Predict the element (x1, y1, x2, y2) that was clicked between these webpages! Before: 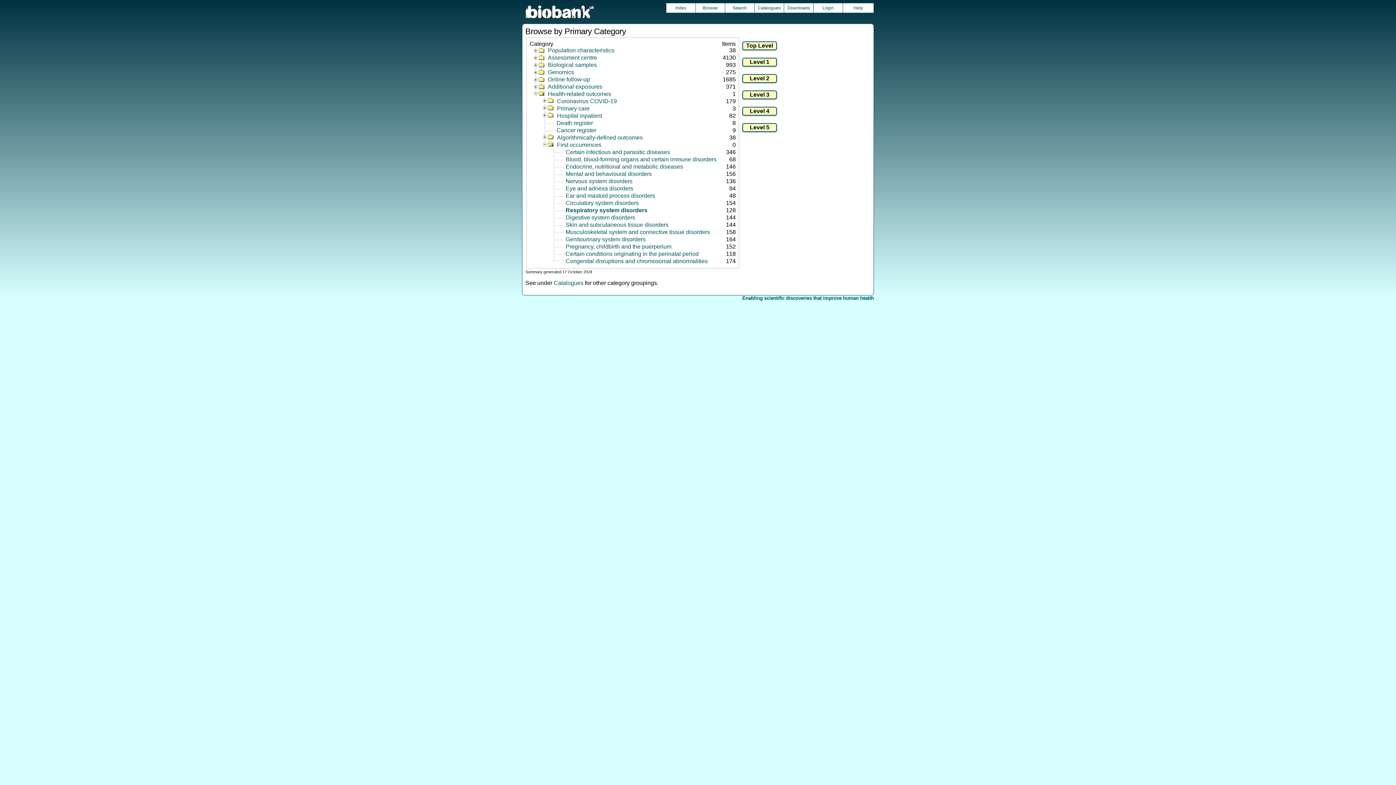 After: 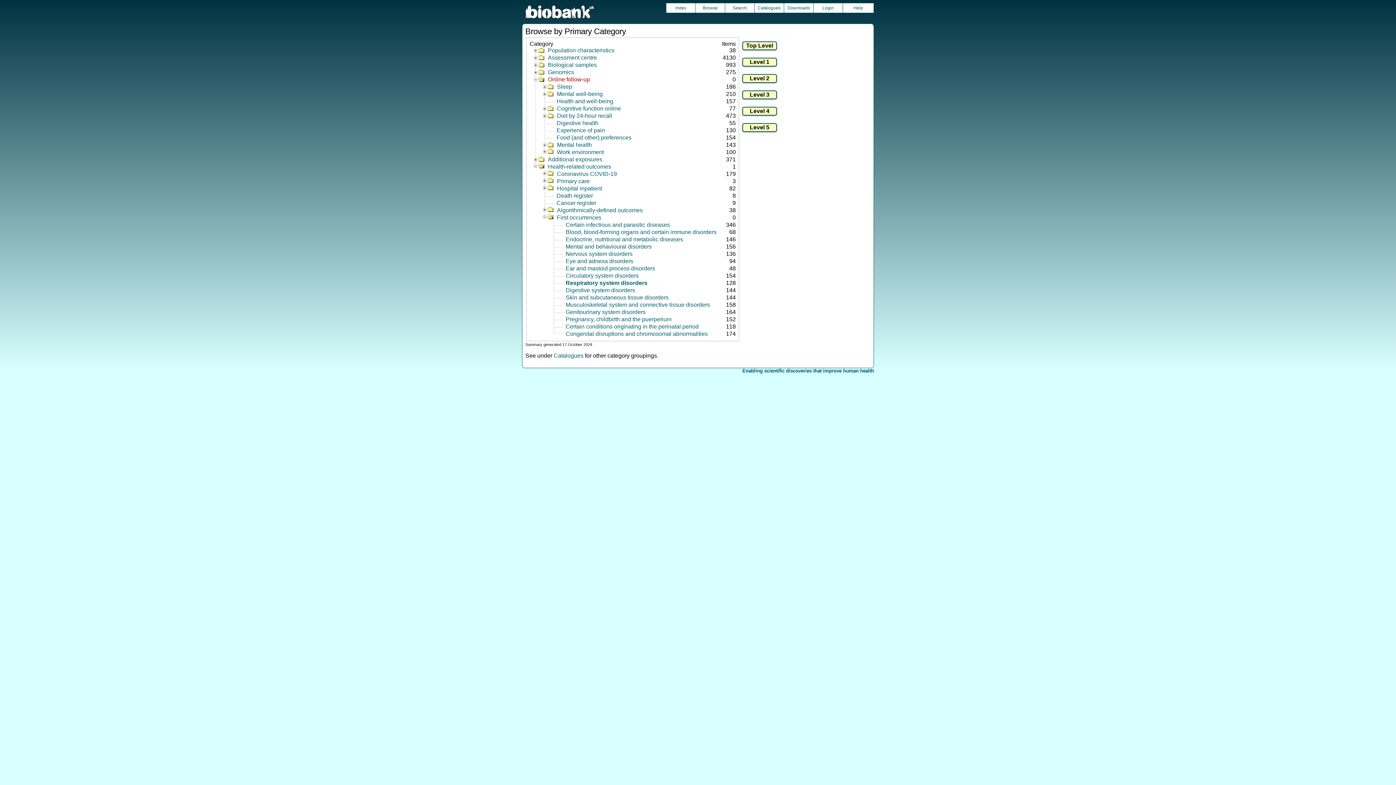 Action: bbox: (536, 76, 621, 82) label: Online follow-up